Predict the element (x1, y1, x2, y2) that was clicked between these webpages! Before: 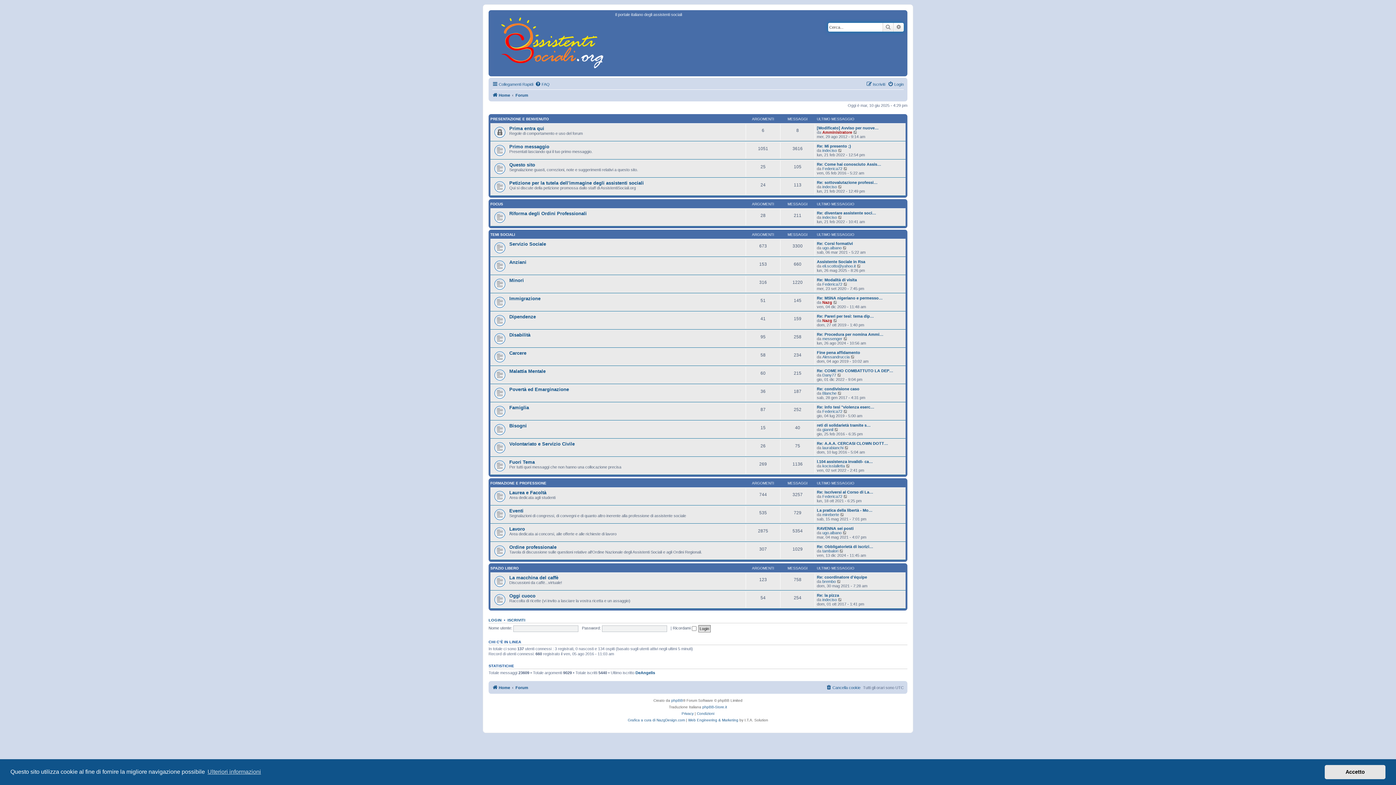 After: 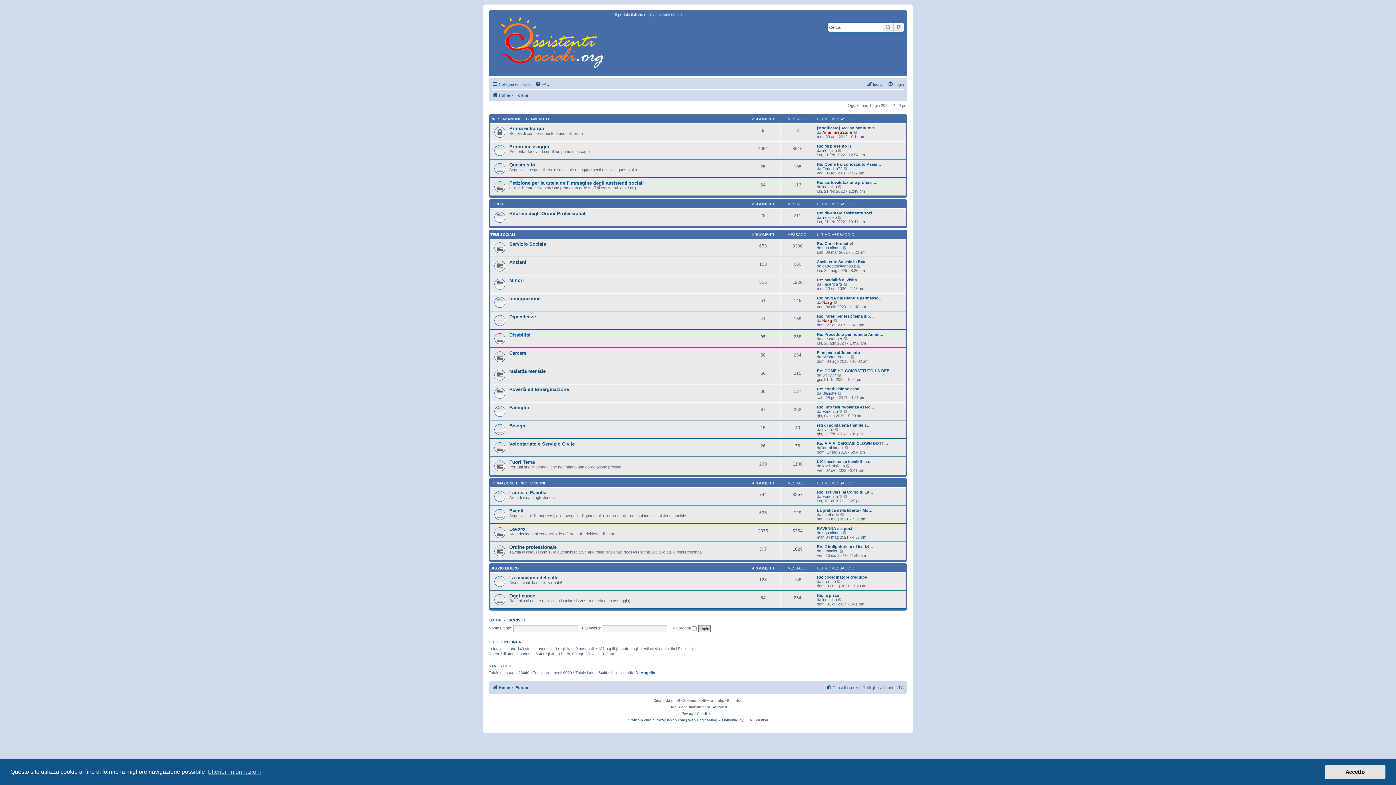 Action: bbox: (515, 90, 528, 99) label: Forum